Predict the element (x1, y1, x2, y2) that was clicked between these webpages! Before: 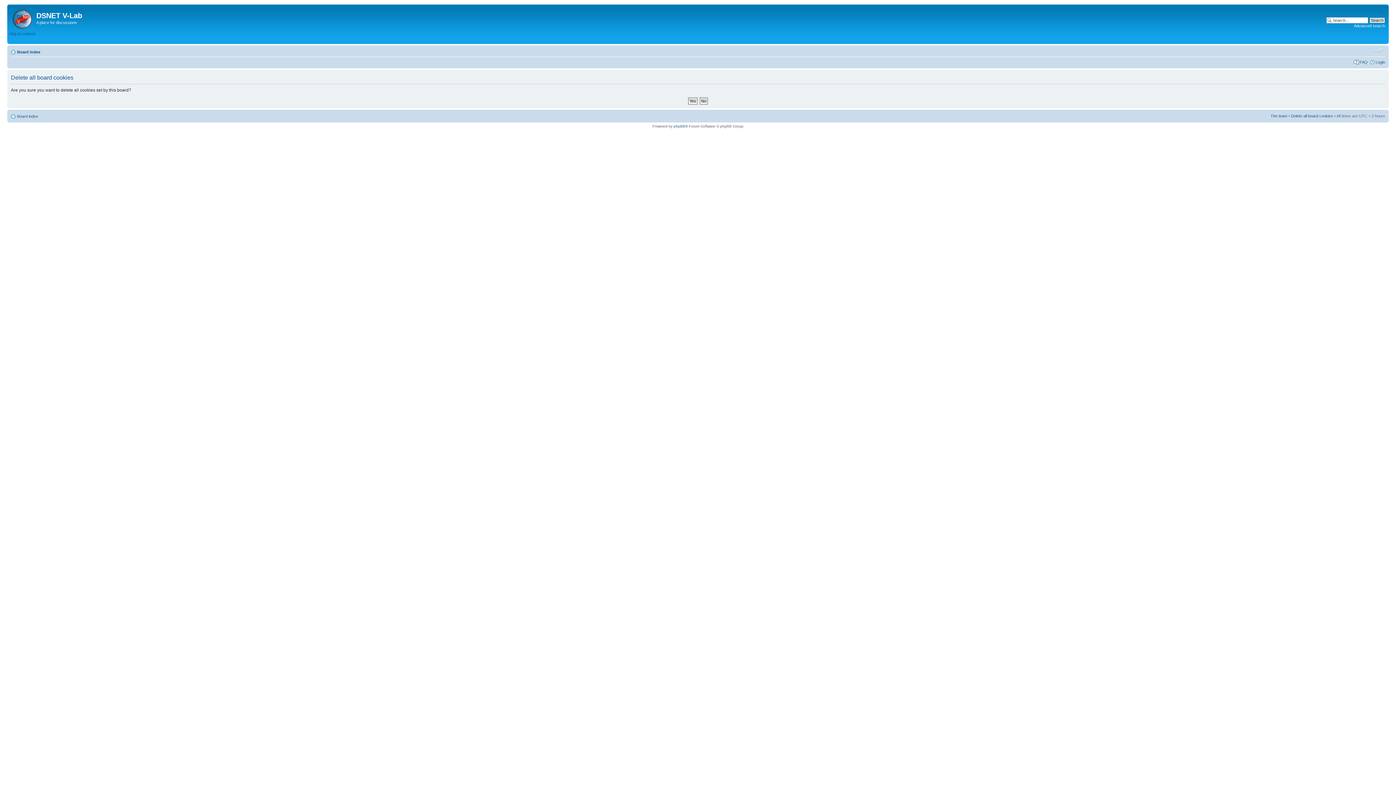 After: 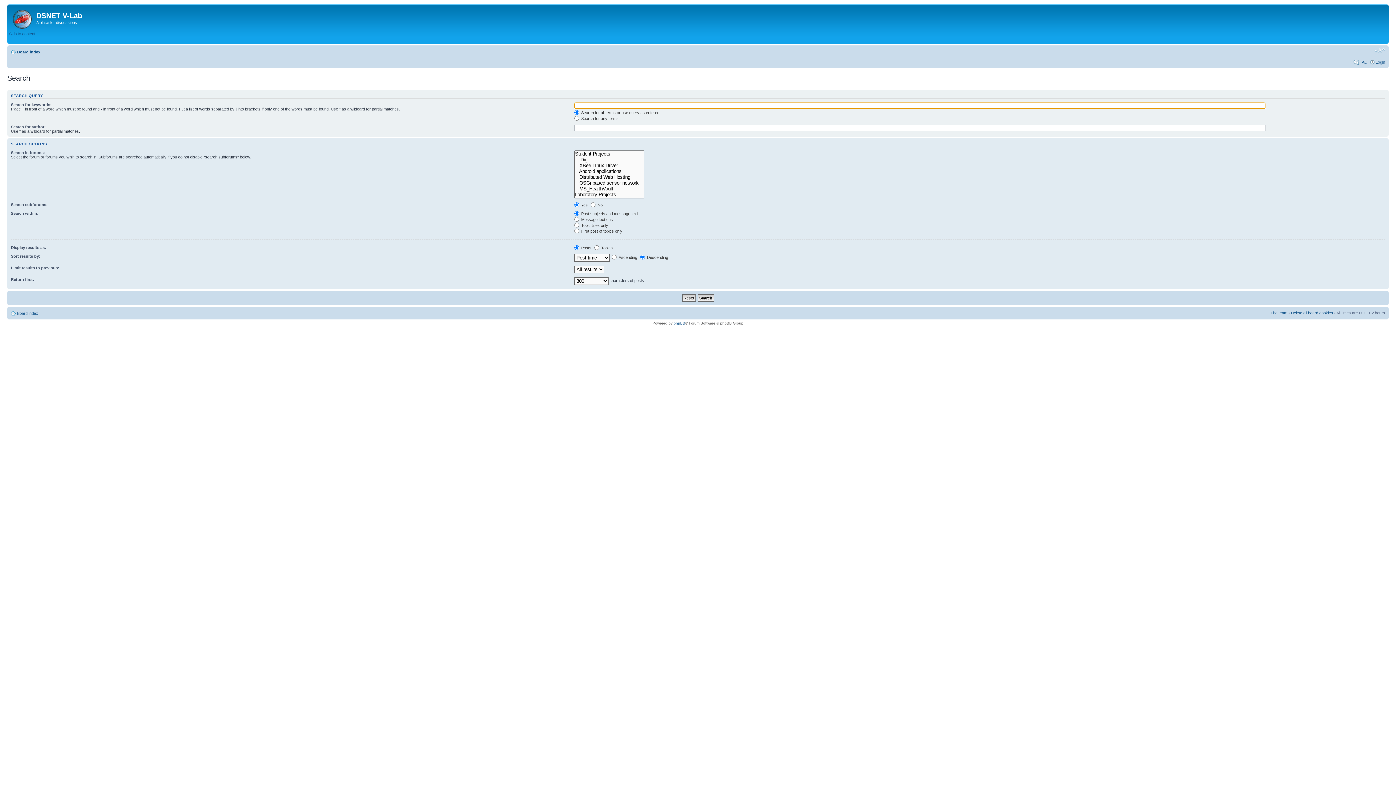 Action: label: Advanced search bbox: (1354, 23, 1385, 28)